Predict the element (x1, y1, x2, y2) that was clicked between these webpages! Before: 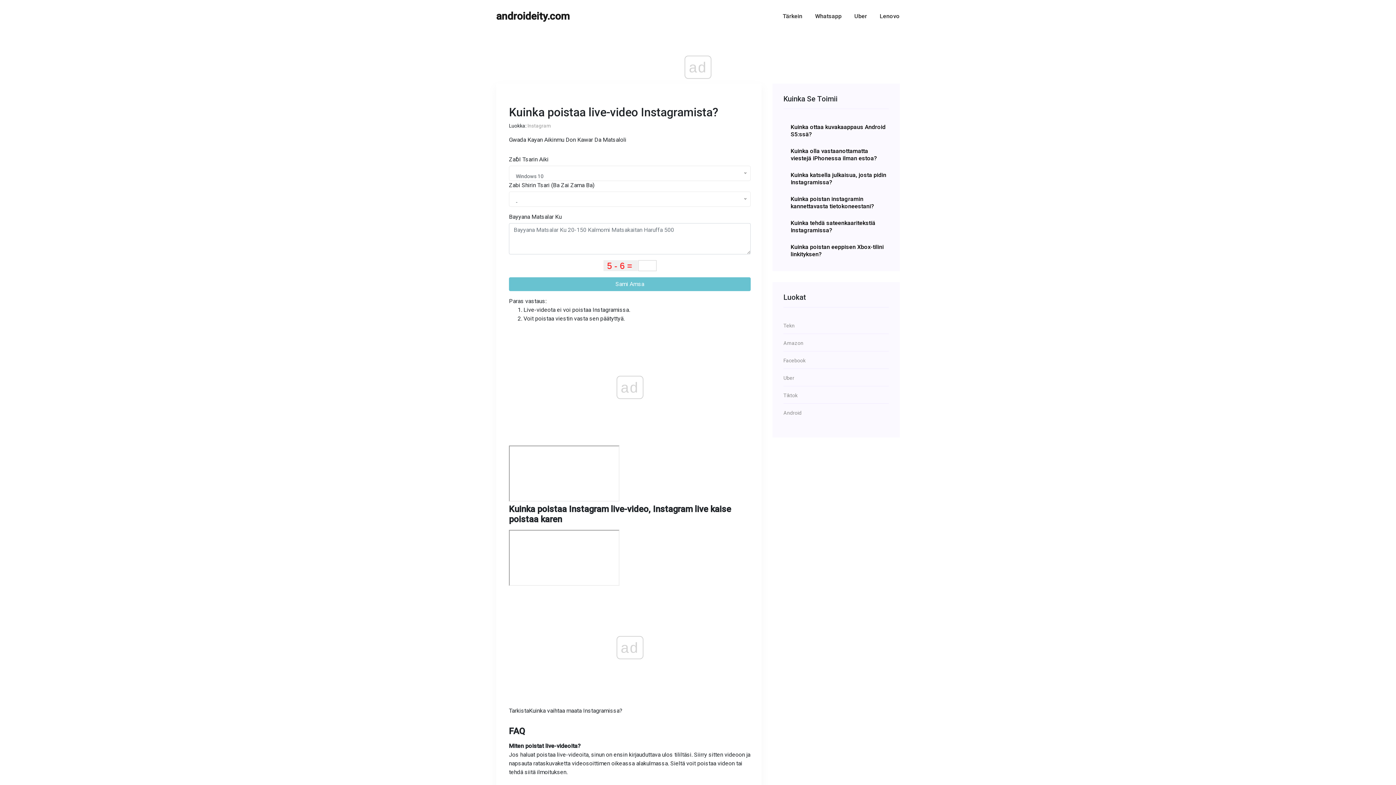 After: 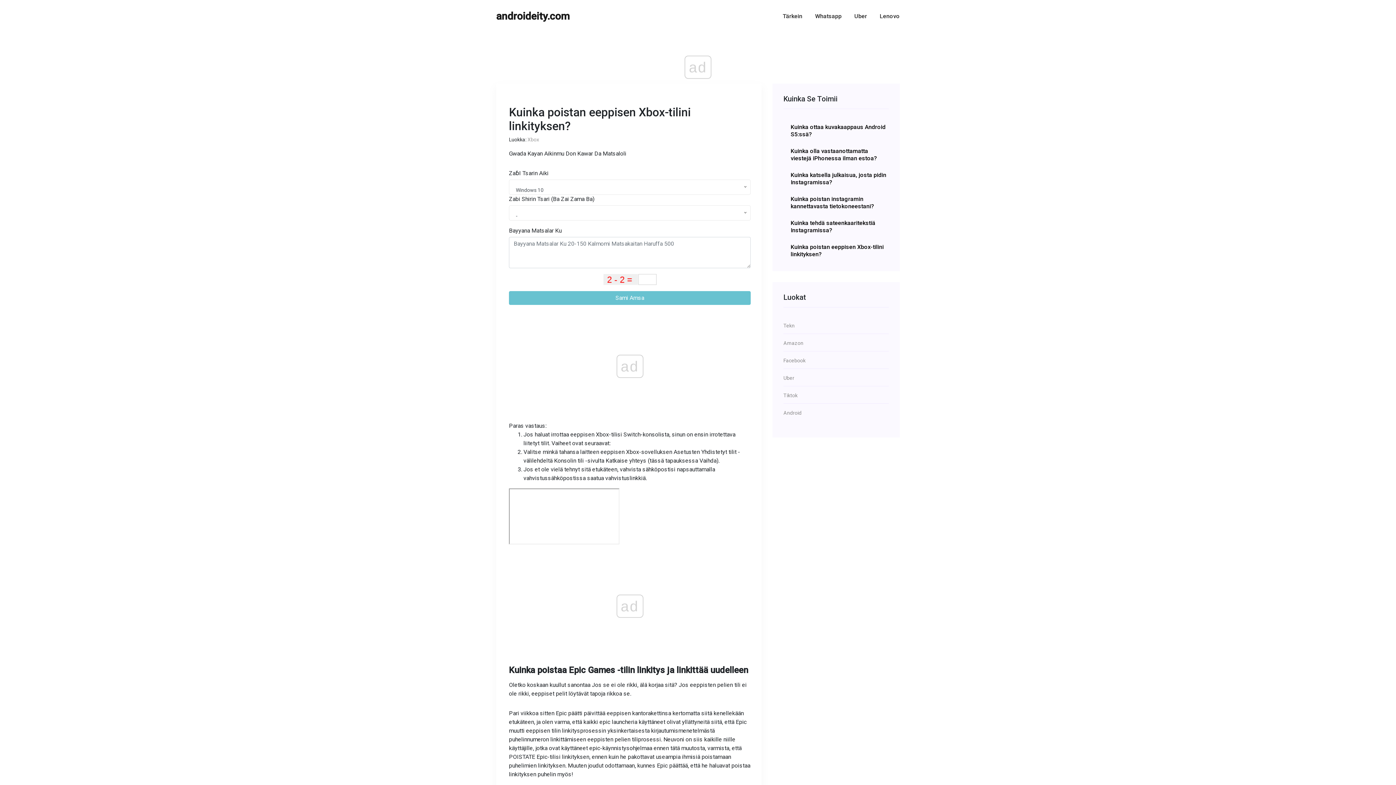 Action: label: Kuinka poistan eeppisen Xbox-tilini linkityksen? bbox: (790, 243, 889, 258)